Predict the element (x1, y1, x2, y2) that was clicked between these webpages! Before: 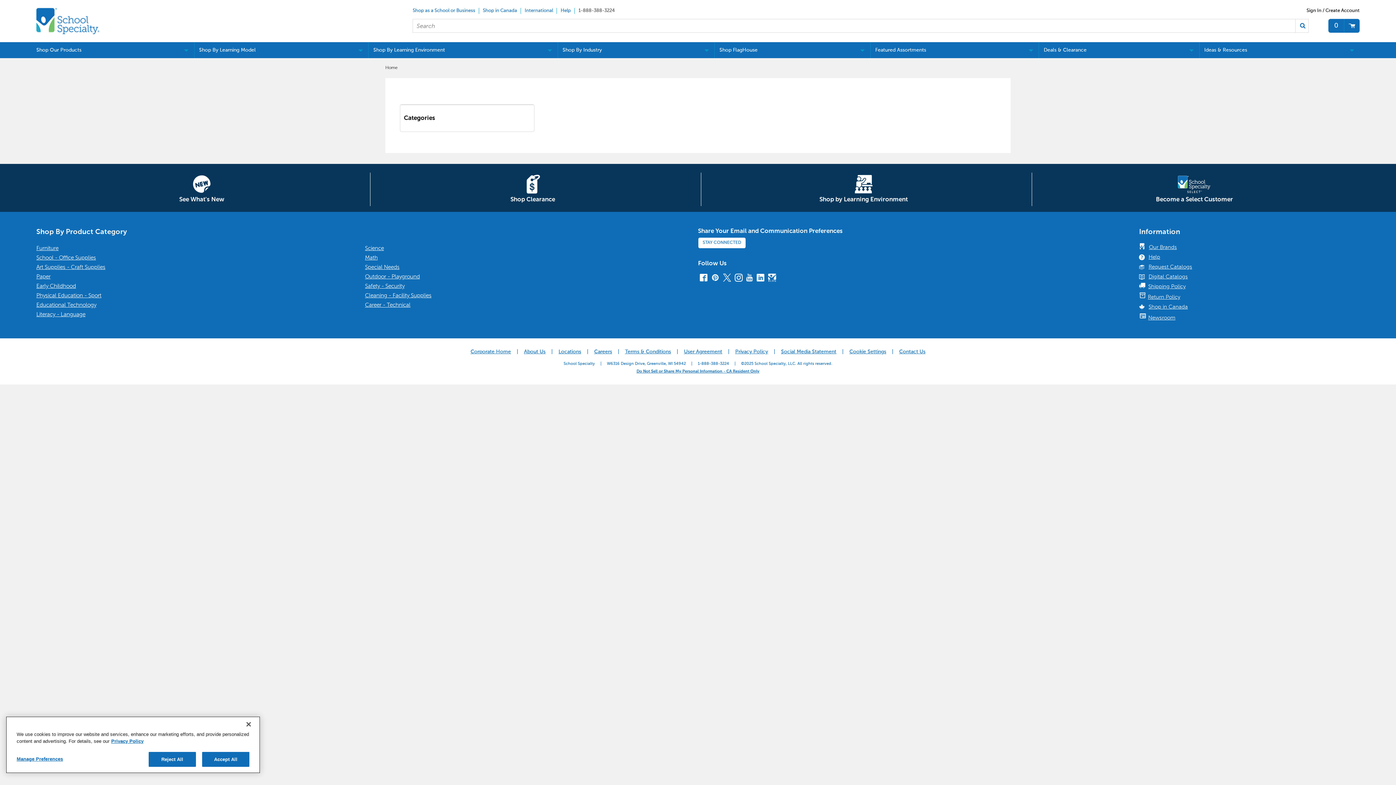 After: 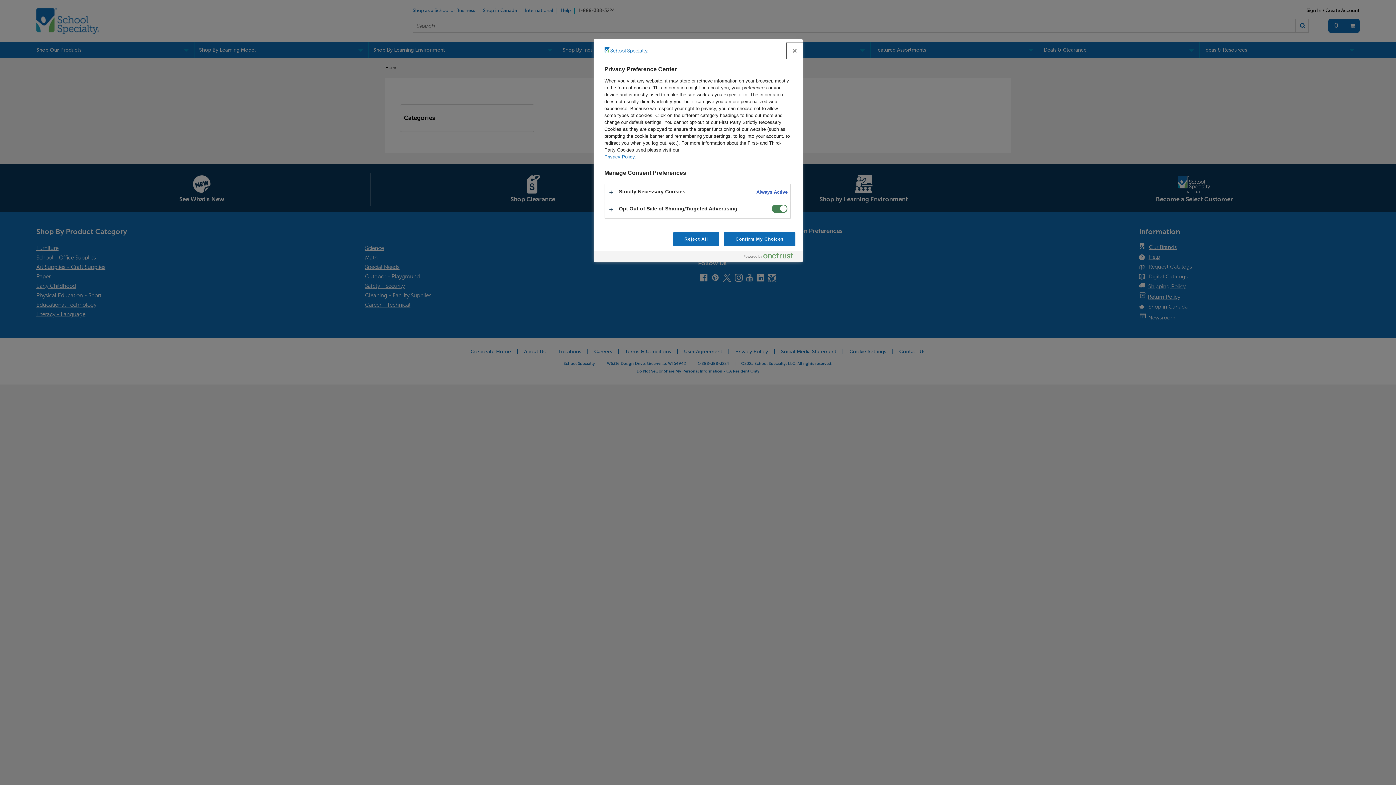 Action: label: Cookie Settings bbox: (849, 349, 886, 354)